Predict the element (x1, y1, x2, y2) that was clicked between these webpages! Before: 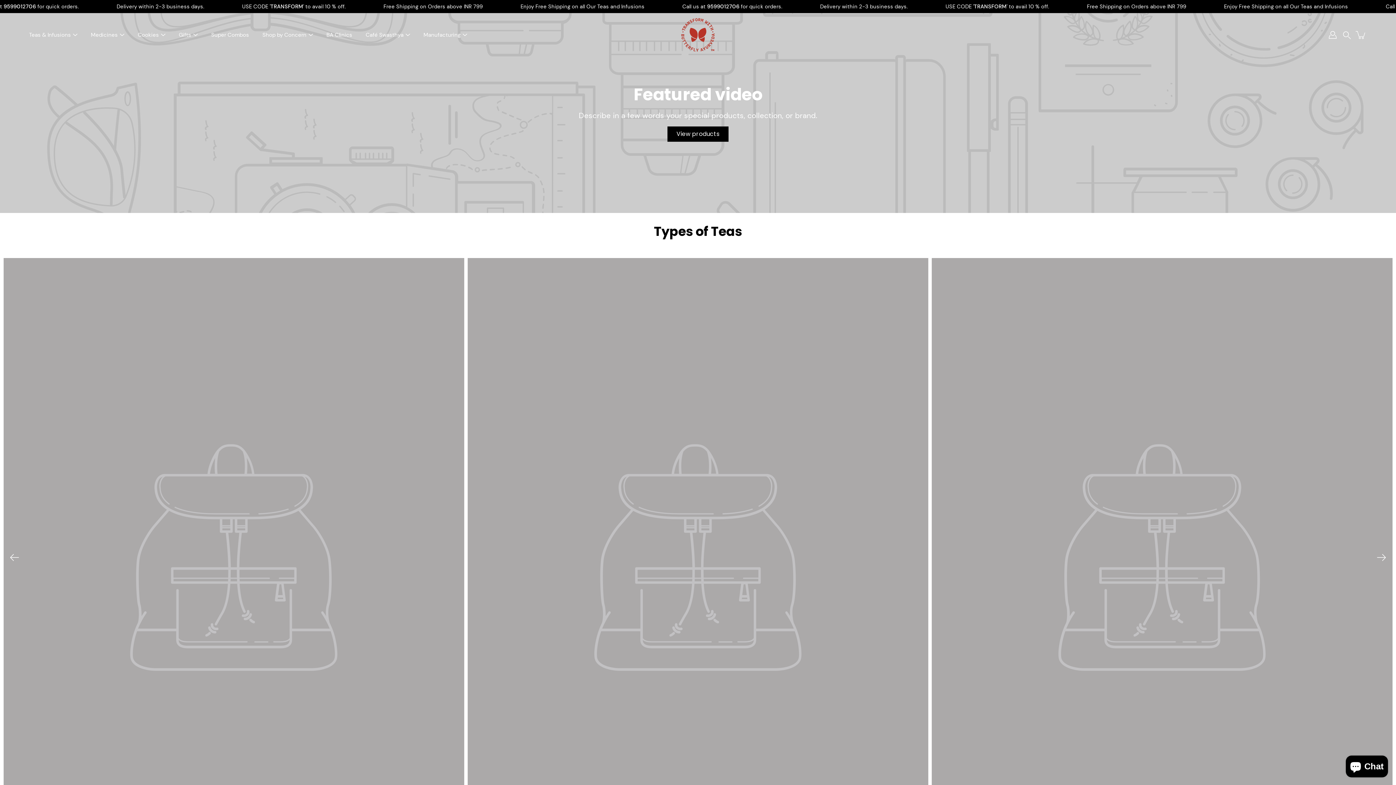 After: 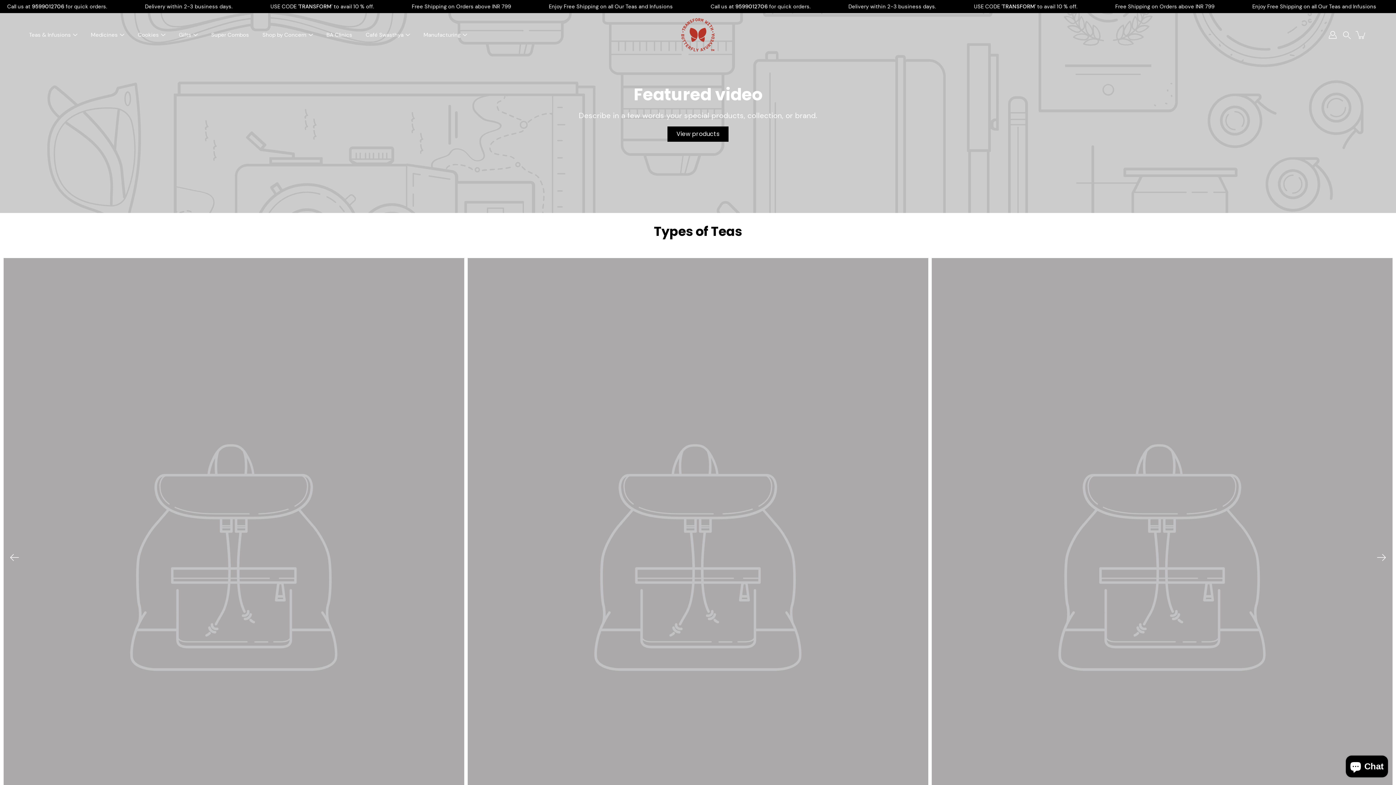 Action: label: View products bbox: (667, 126, 728, 141)